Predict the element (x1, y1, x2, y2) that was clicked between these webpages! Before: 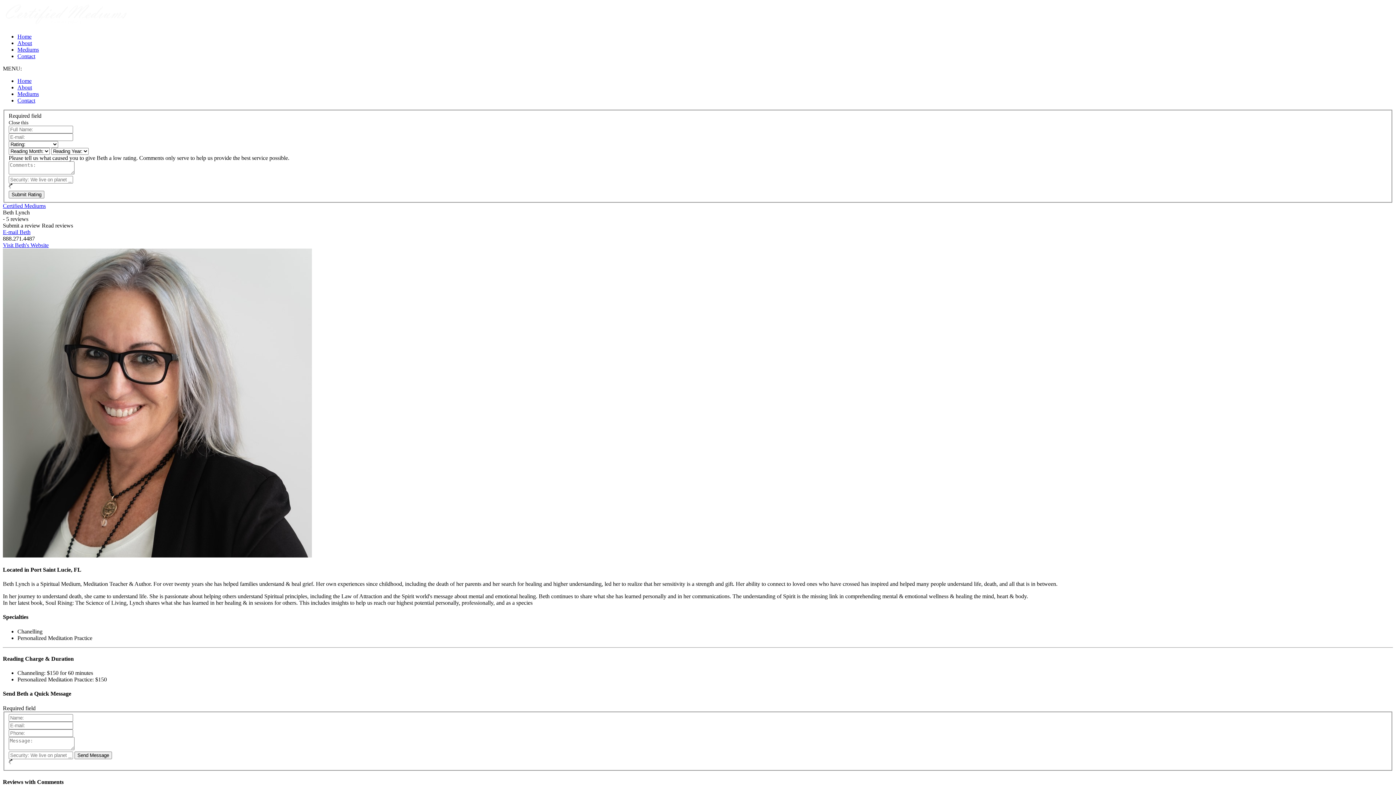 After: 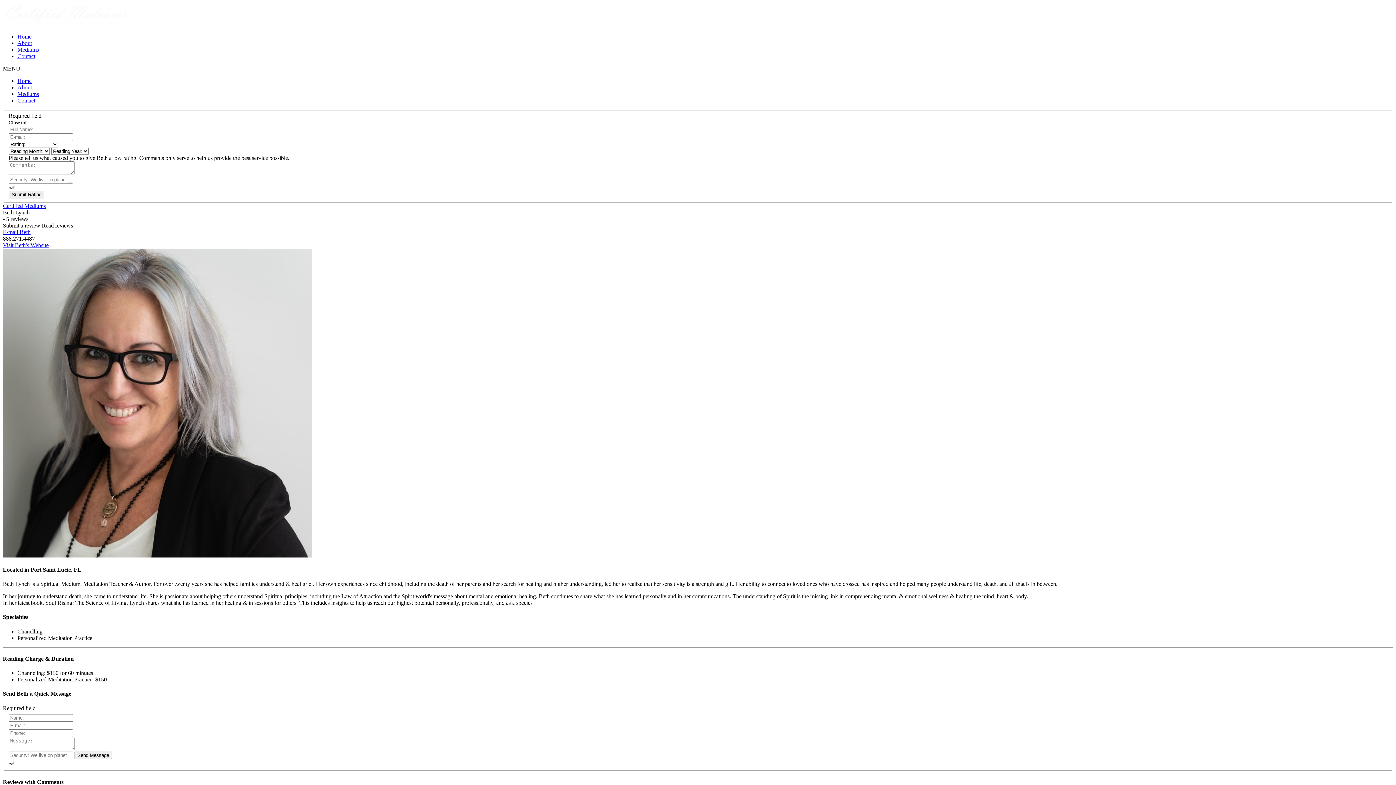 Action: label: E-mail Beth bbox: (2, 228, 30, 235)